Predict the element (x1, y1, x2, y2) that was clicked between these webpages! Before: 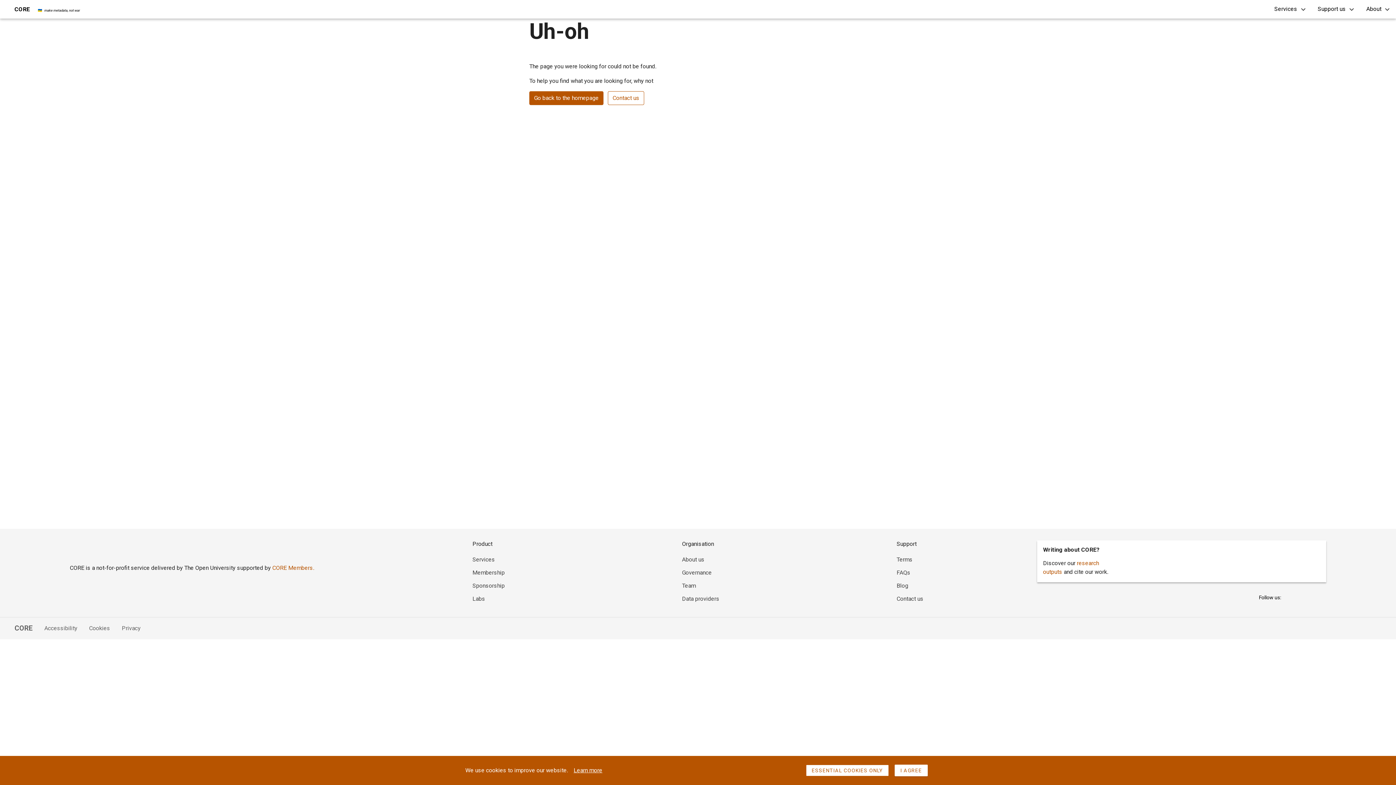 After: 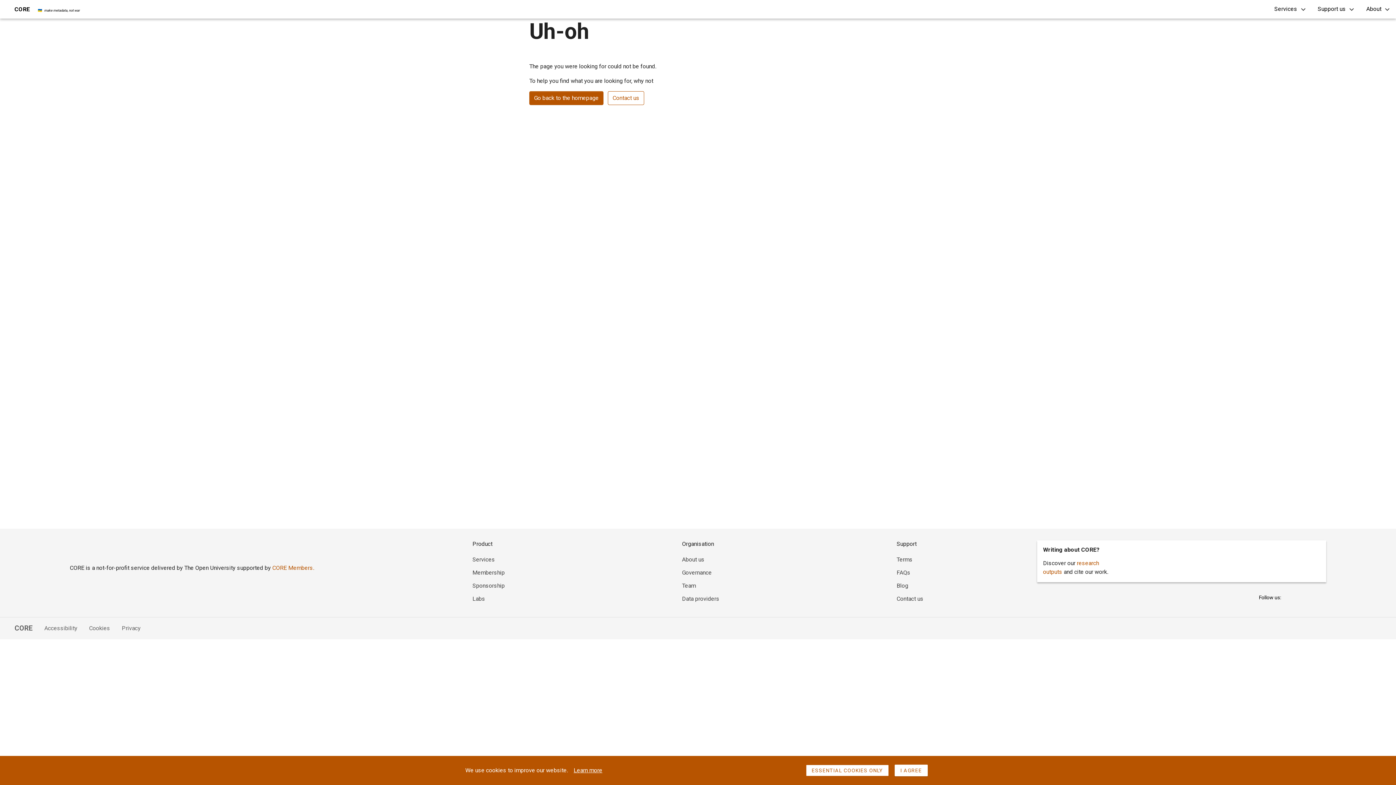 Action: bbox: (1287, 591, 1300, 604)